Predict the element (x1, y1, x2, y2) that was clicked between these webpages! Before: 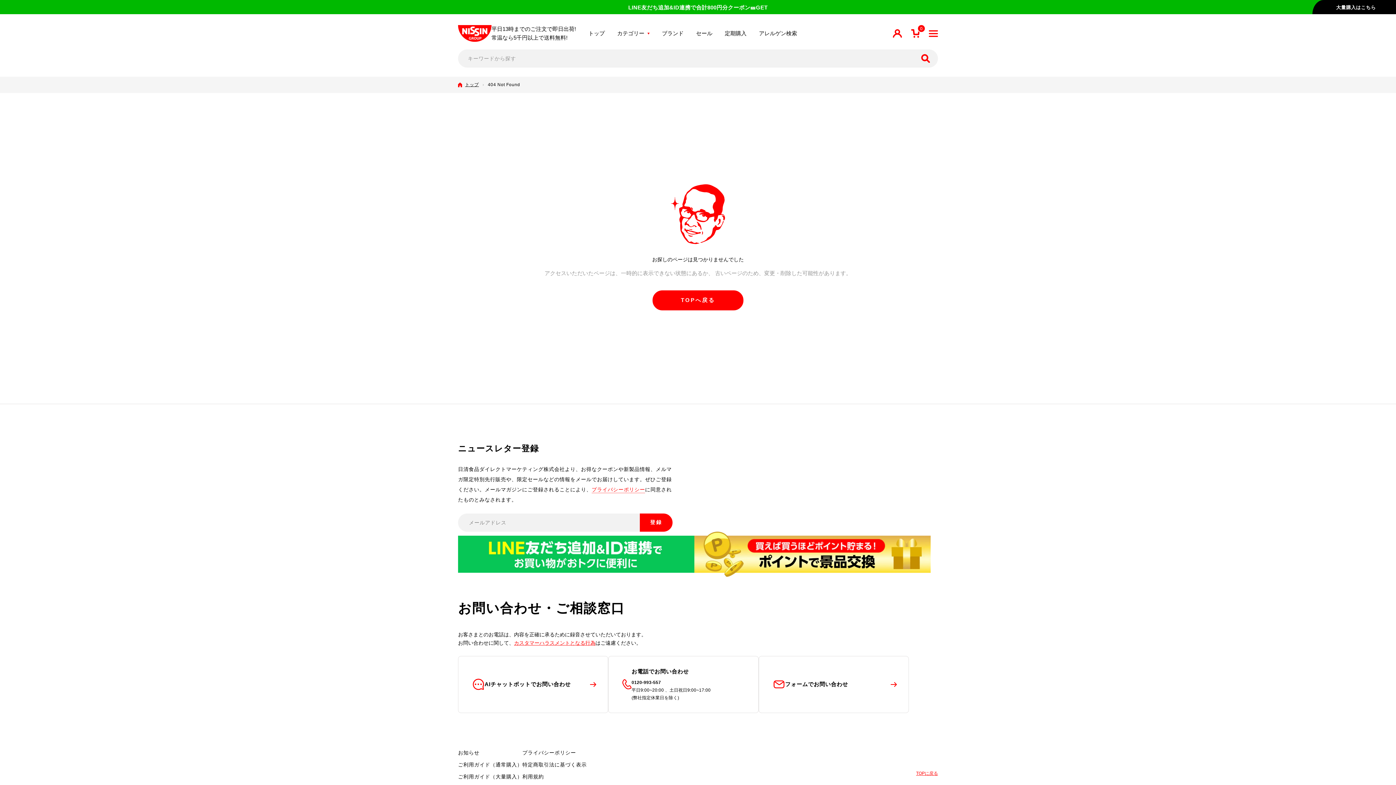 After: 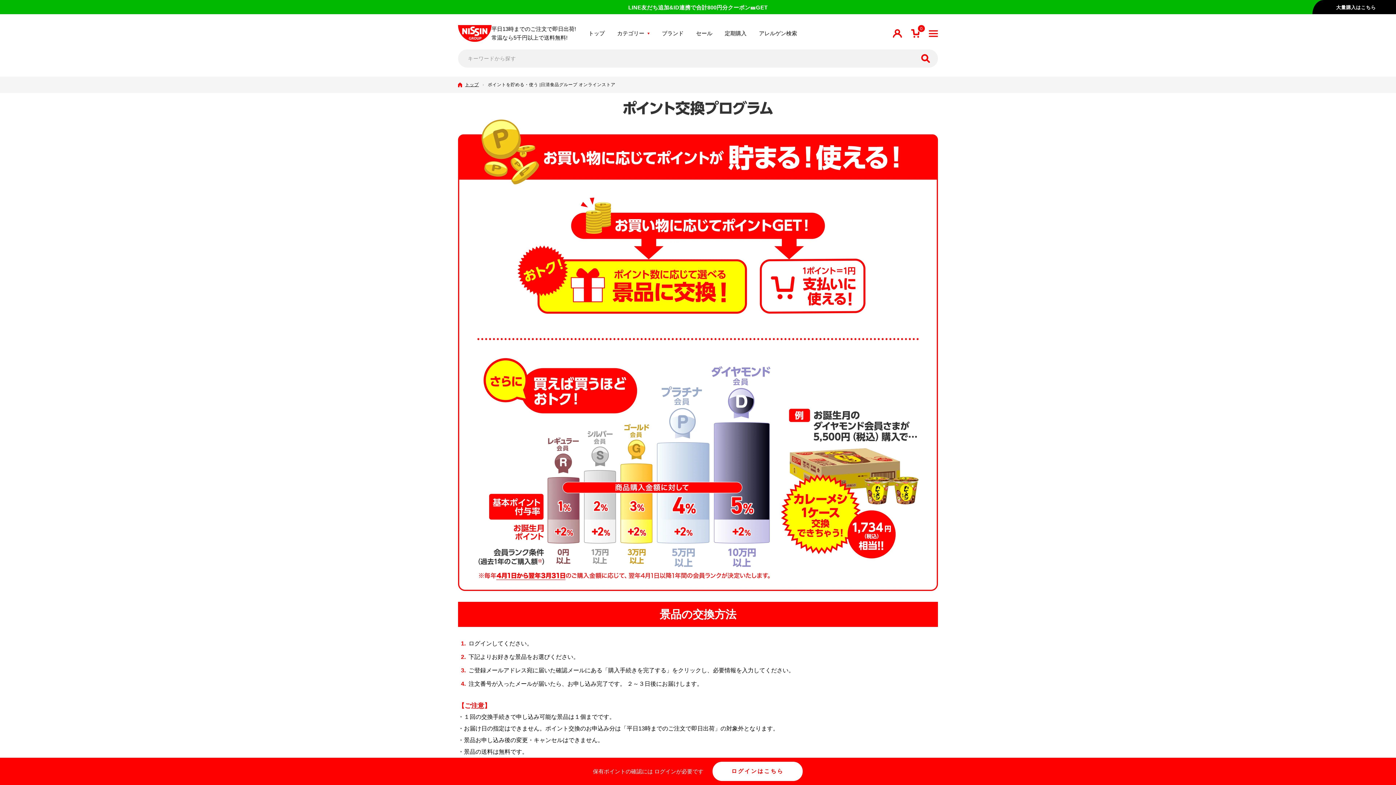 Action: bbox: (694, 531, 930, 576)